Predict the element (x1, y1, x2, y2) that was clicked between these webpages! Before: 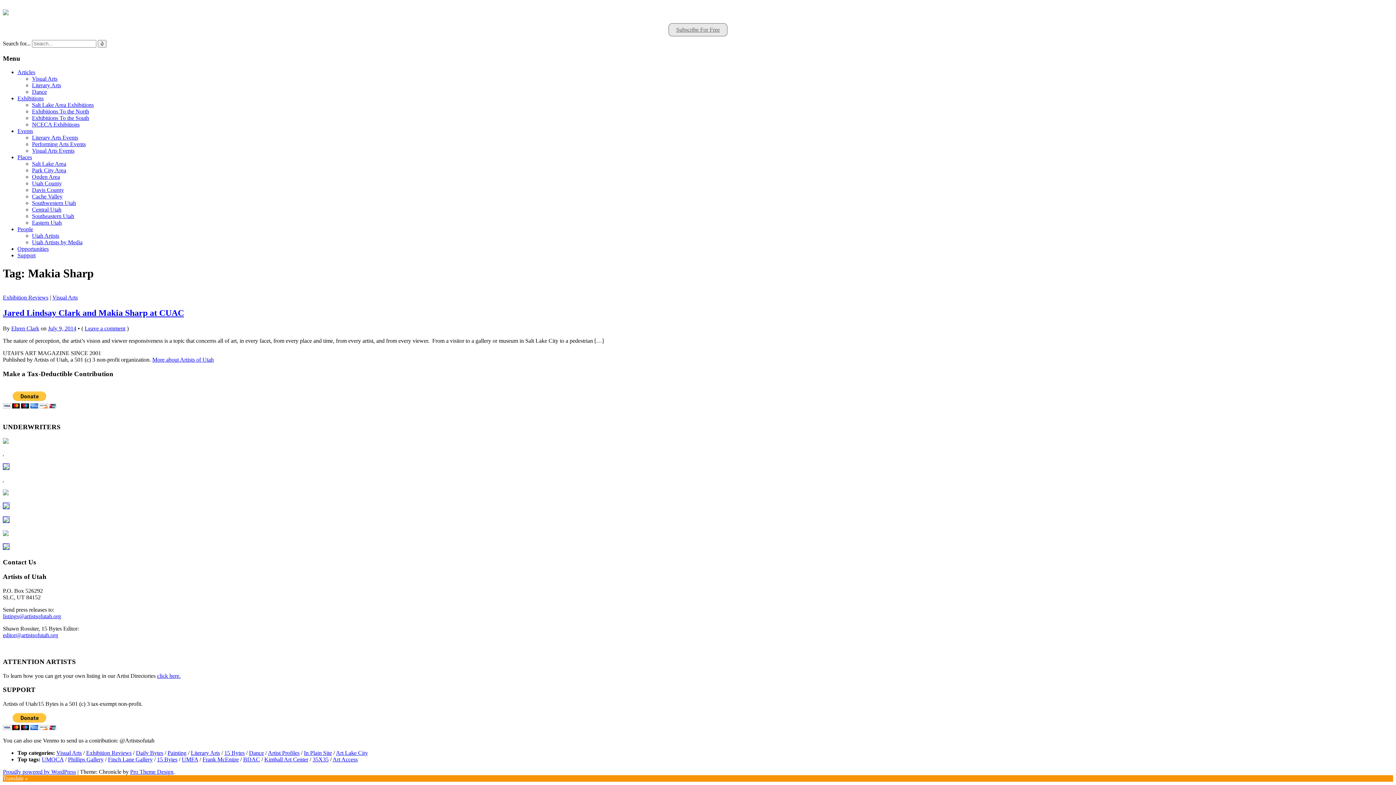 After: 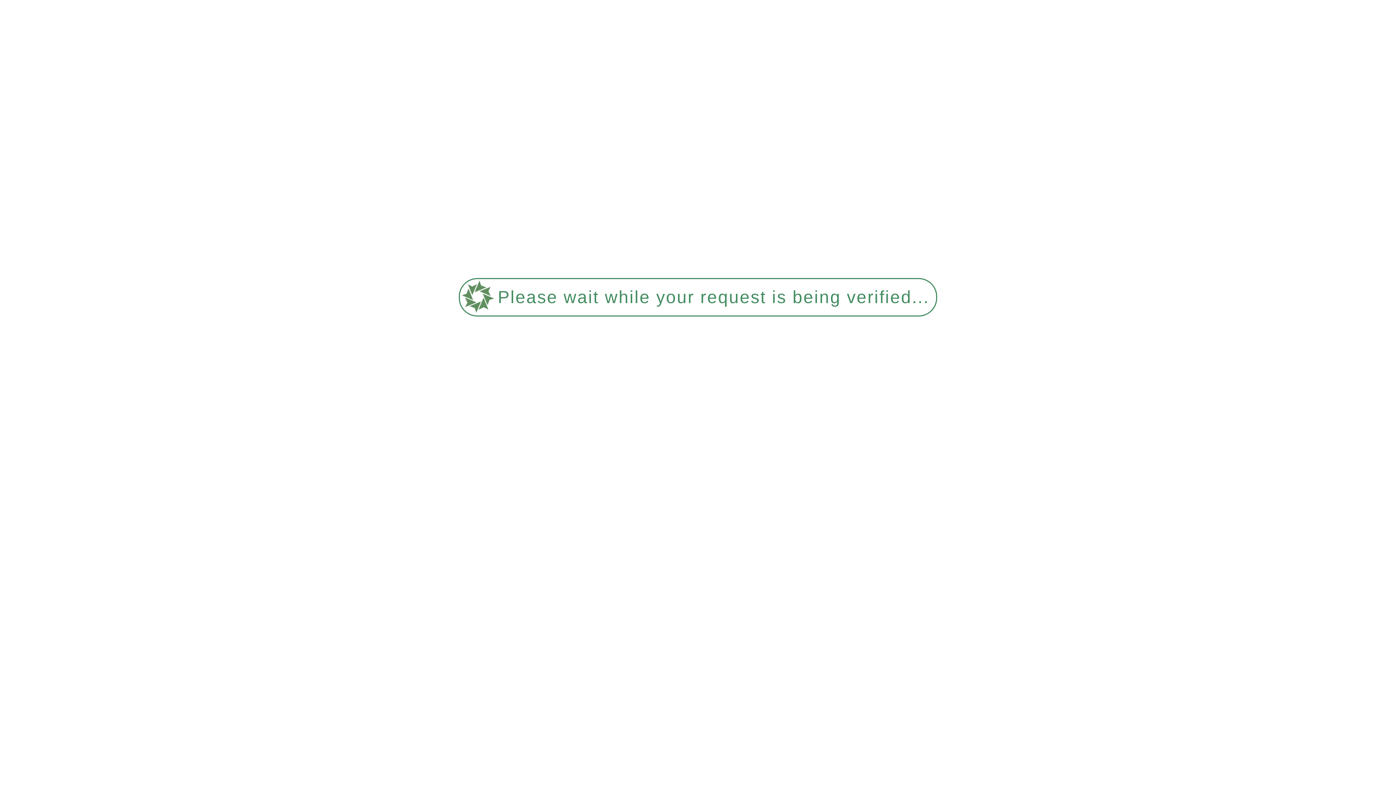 Action: label: Visual Arts bbox: (56, 750, 81, 756)